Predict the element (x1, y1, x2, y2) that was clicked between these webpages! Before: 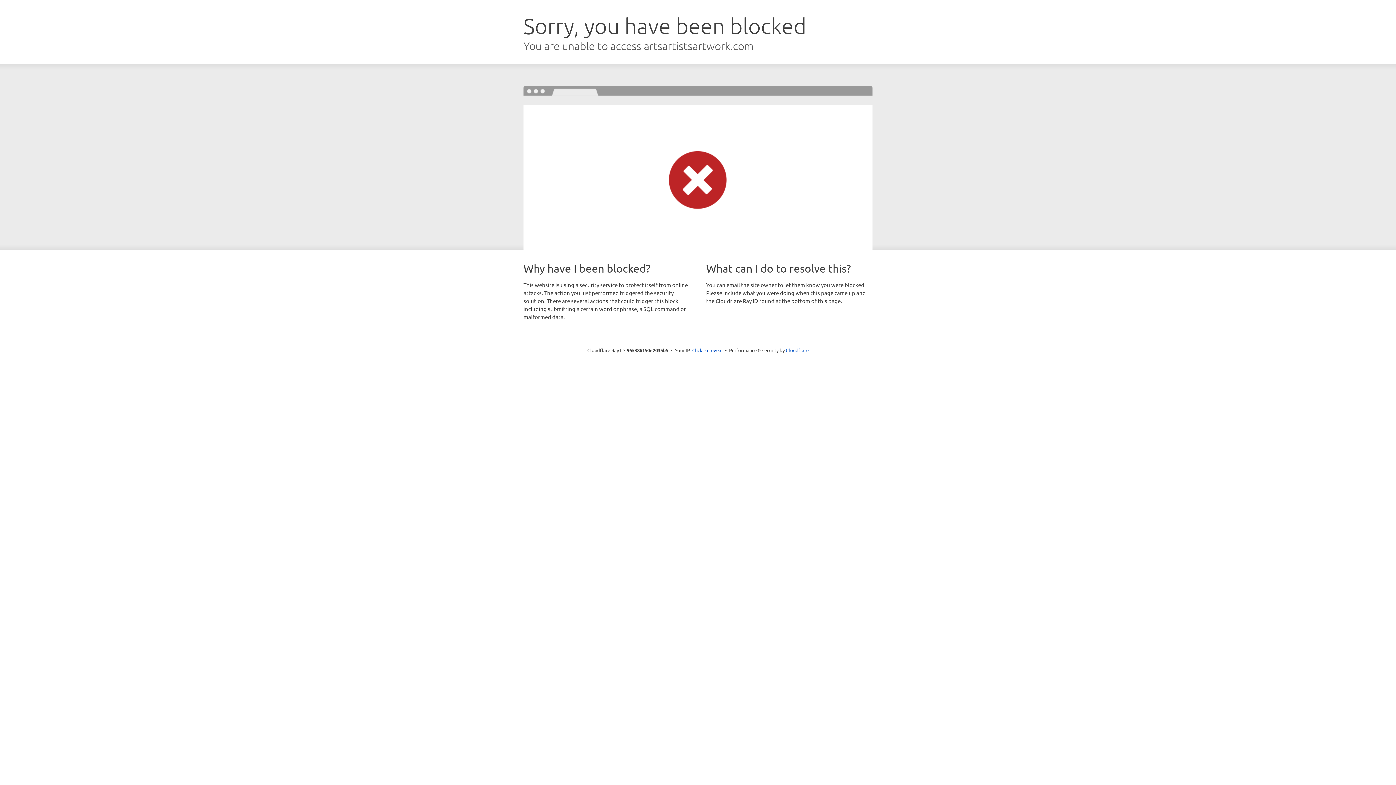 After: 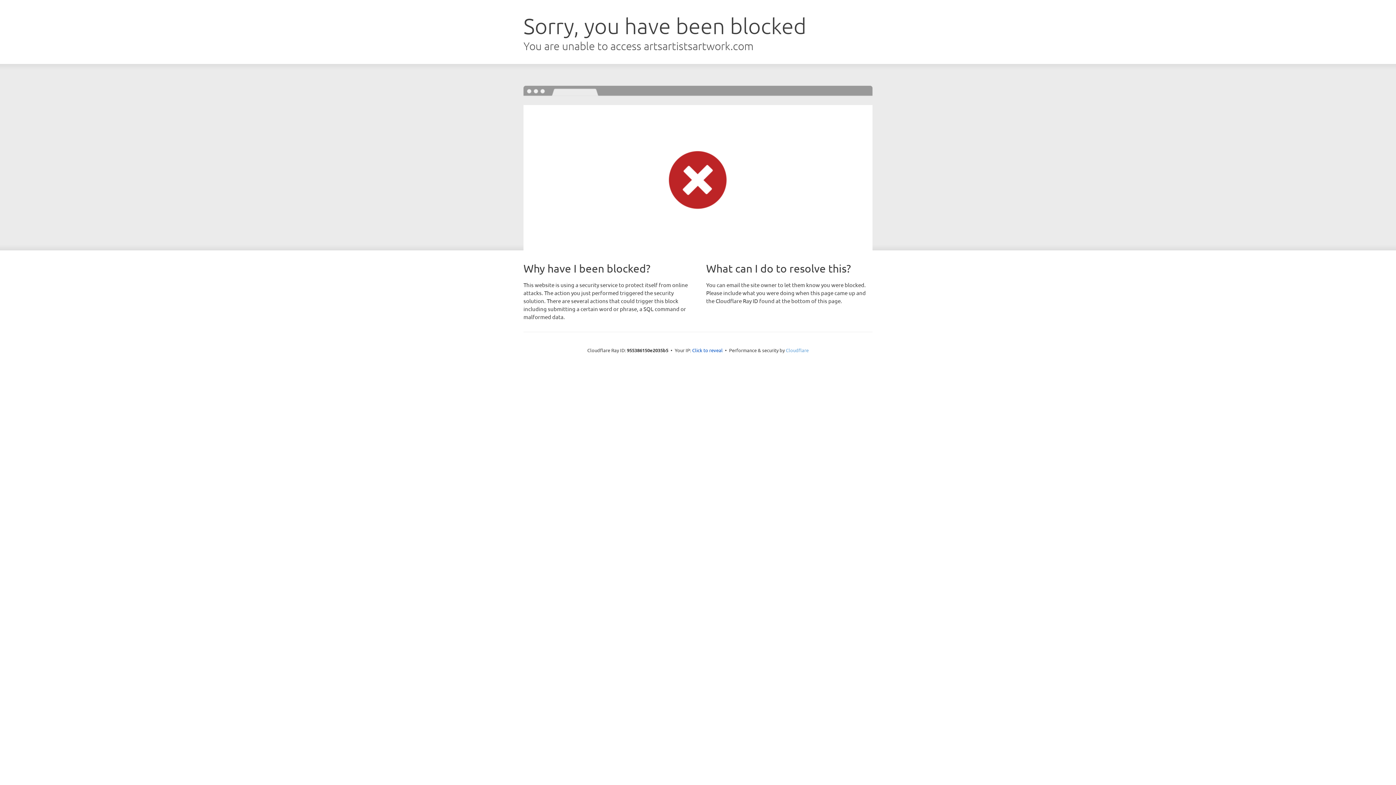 Action: label: Cloudflare bbox: (786, 347, 808, 353)